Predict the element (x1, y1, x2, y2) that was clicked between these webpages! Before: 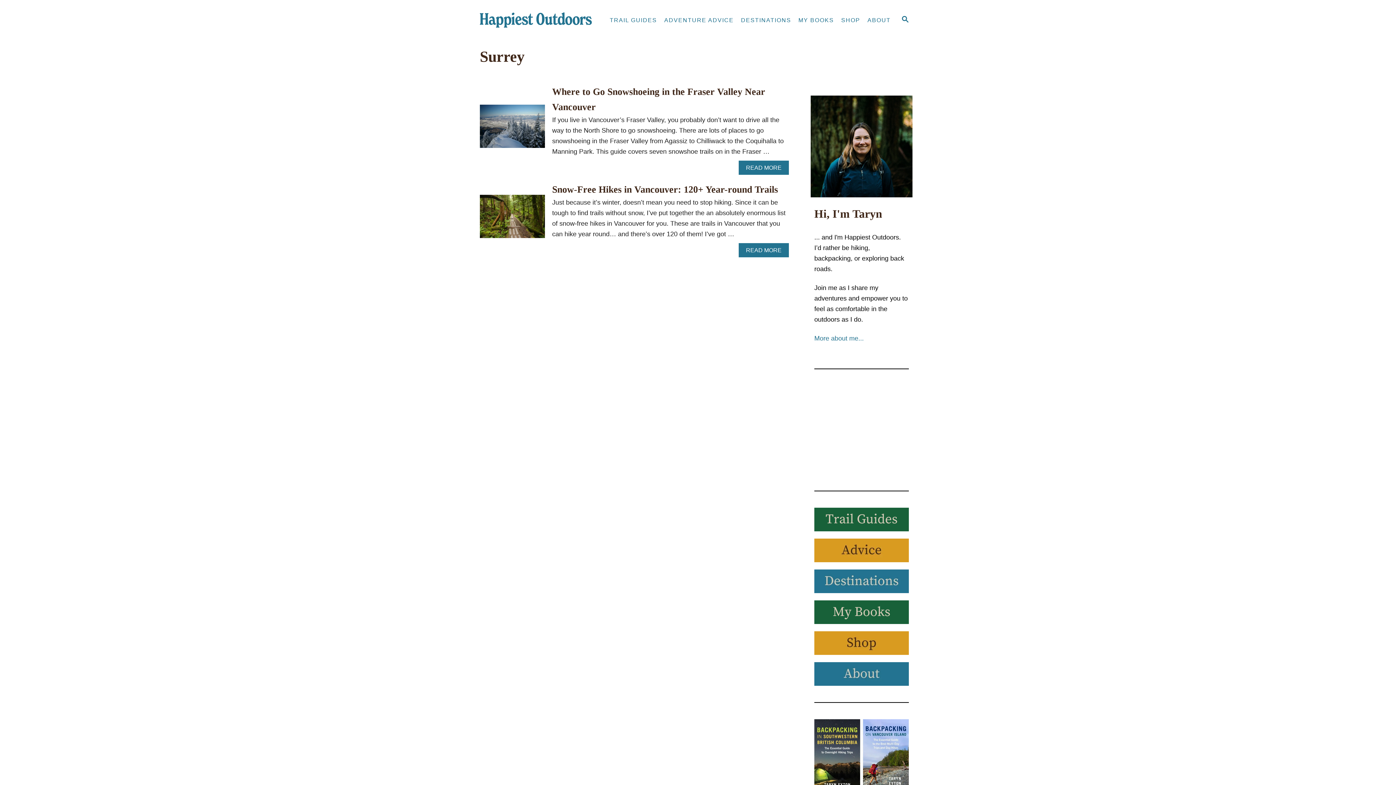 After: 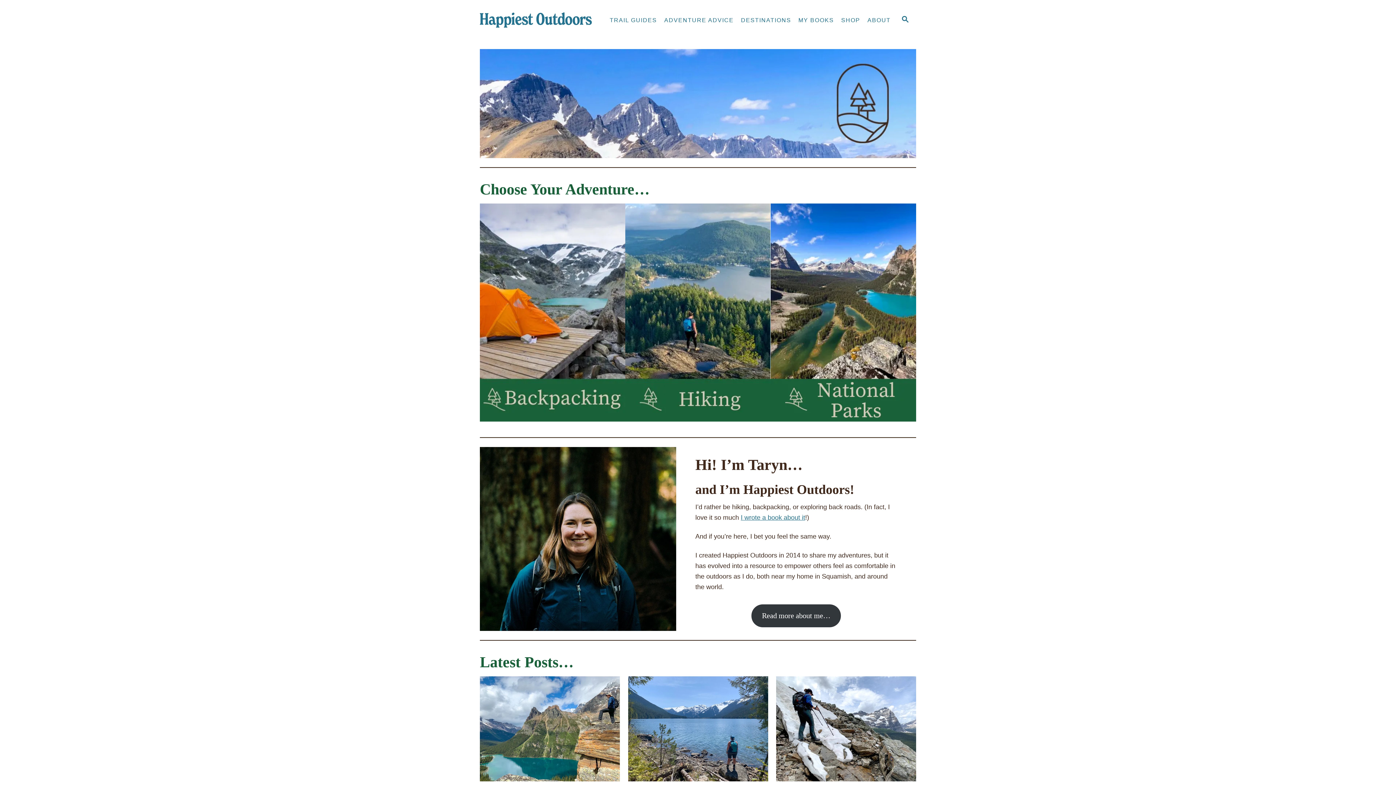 Action: bbox: (480, 0, 597, 40)